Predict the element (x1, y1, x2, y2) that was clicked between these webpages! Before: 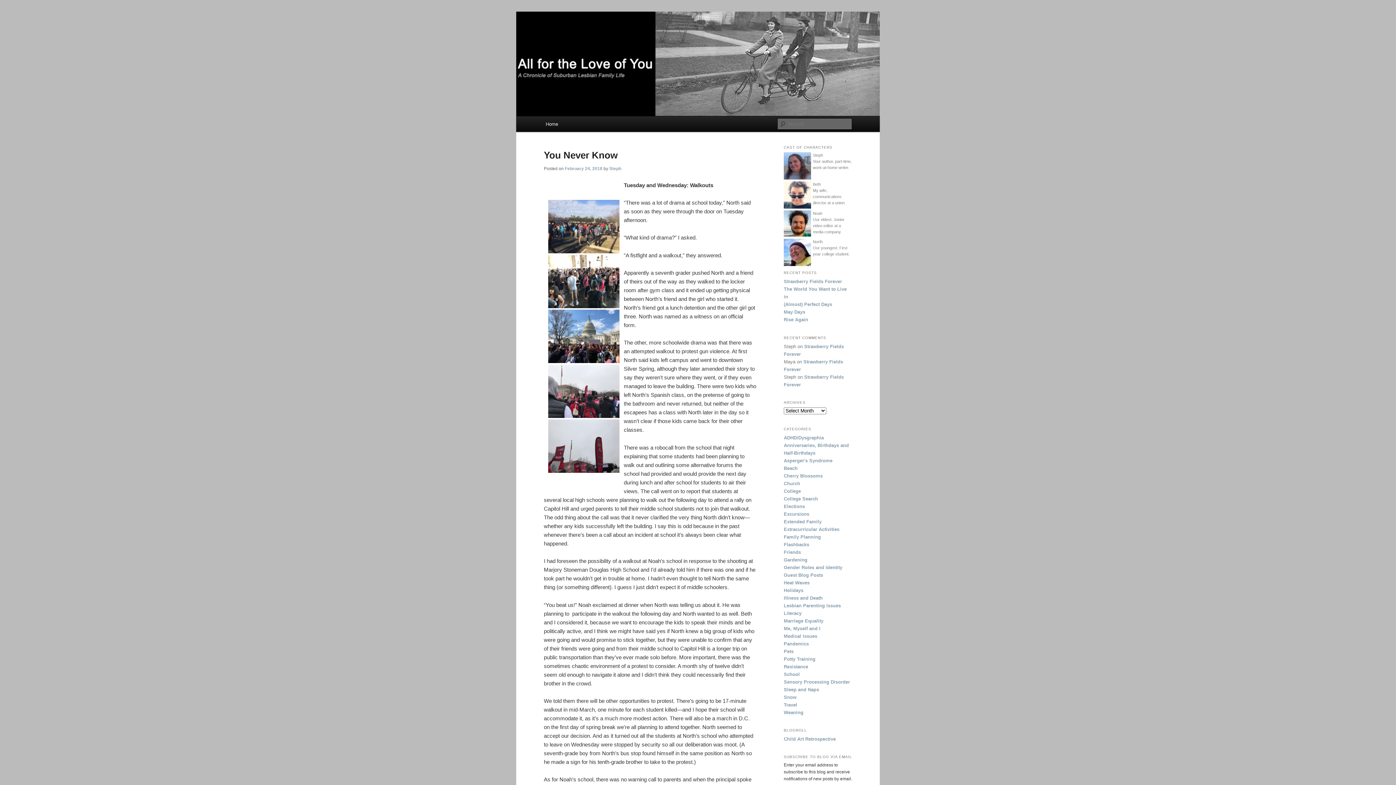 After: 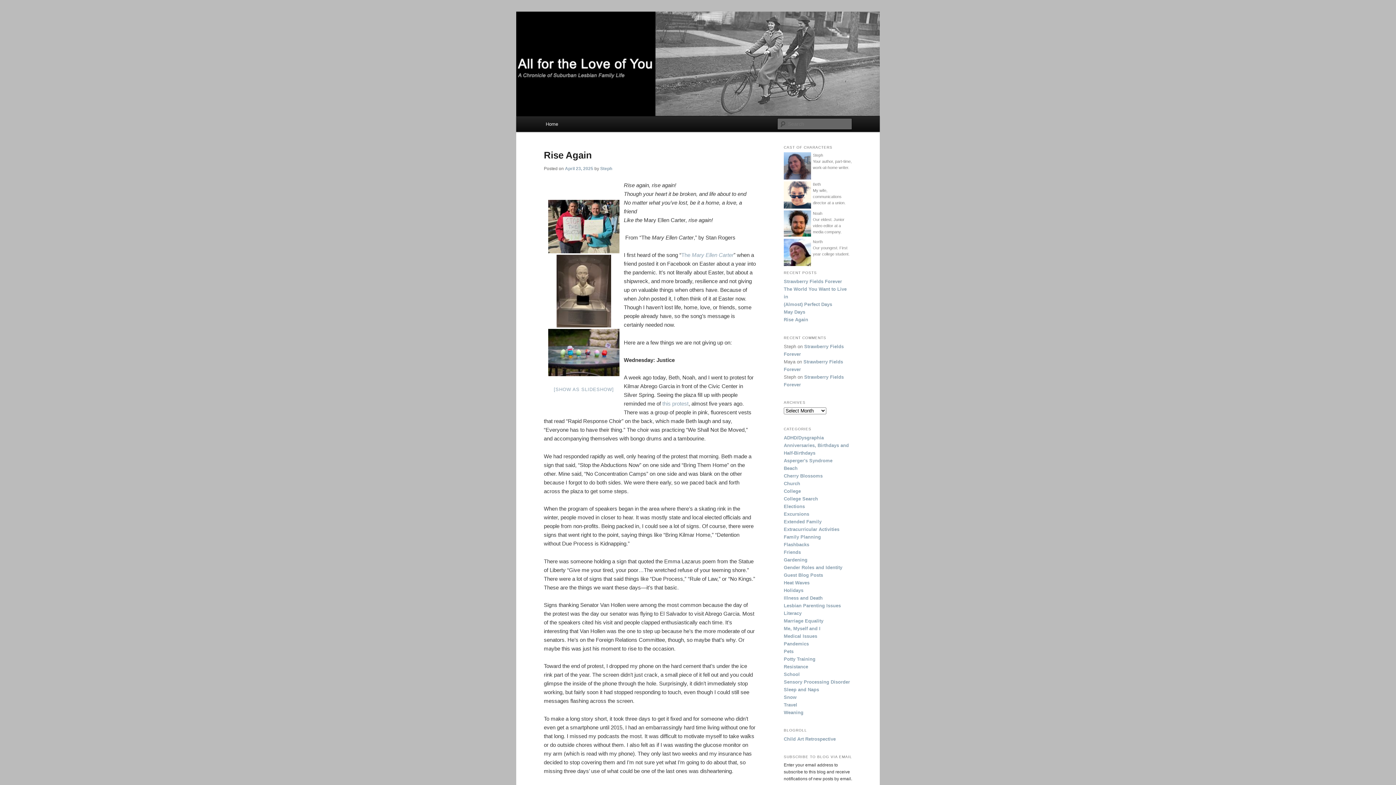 Action: bbox: (784, 317, 808, 322) label: Rise Again